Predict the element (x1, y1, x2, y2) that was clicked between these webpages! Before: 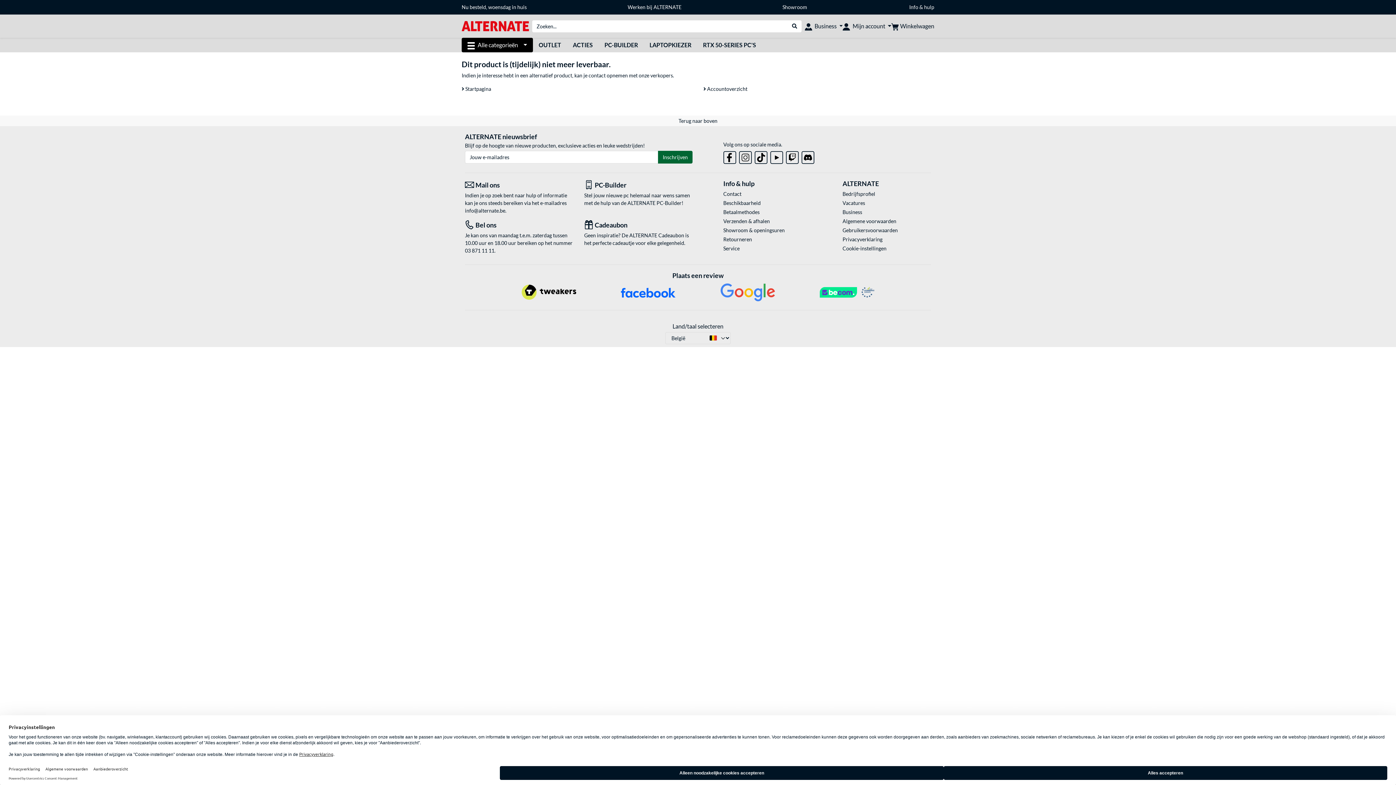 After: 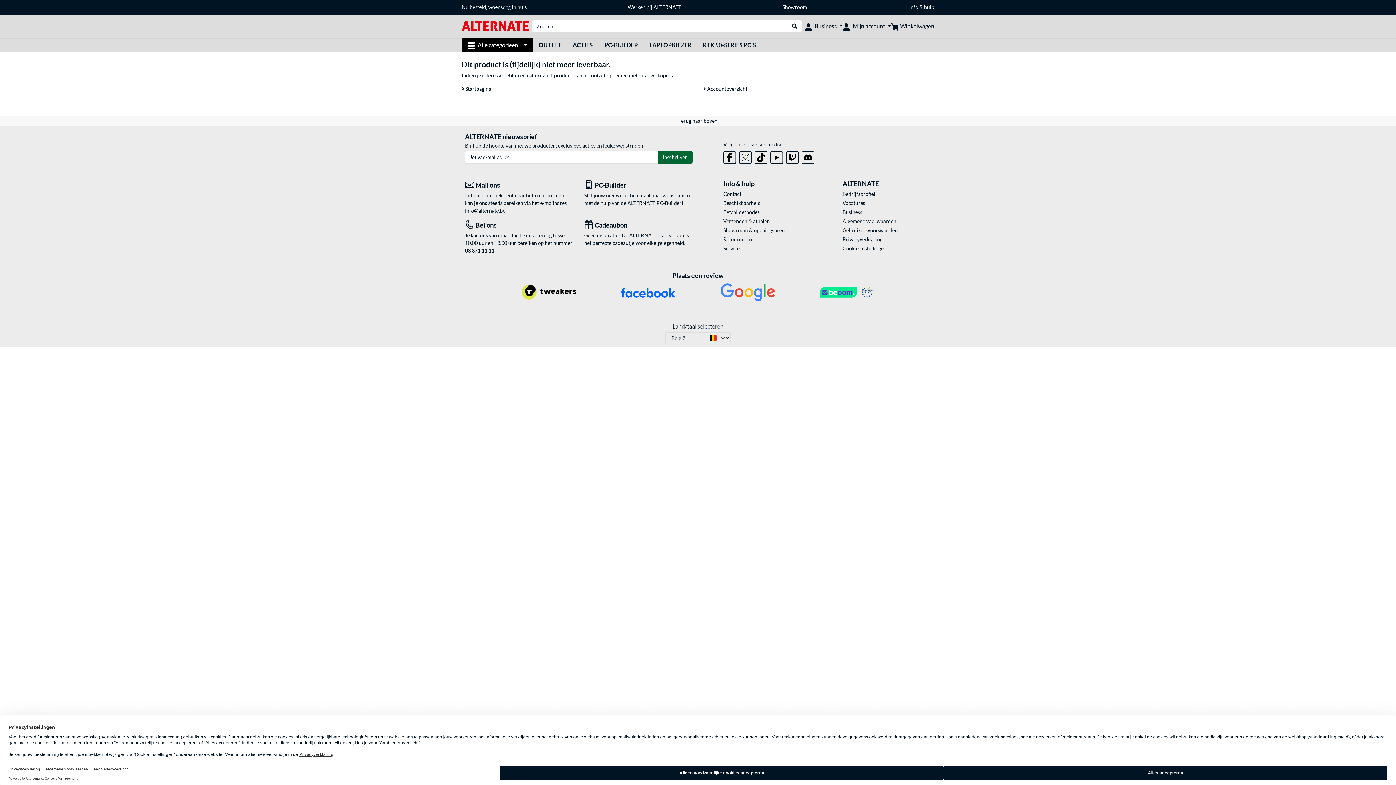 Action: label: Werken bij ALTERNATE bbox: (627, 1, 681, 12)